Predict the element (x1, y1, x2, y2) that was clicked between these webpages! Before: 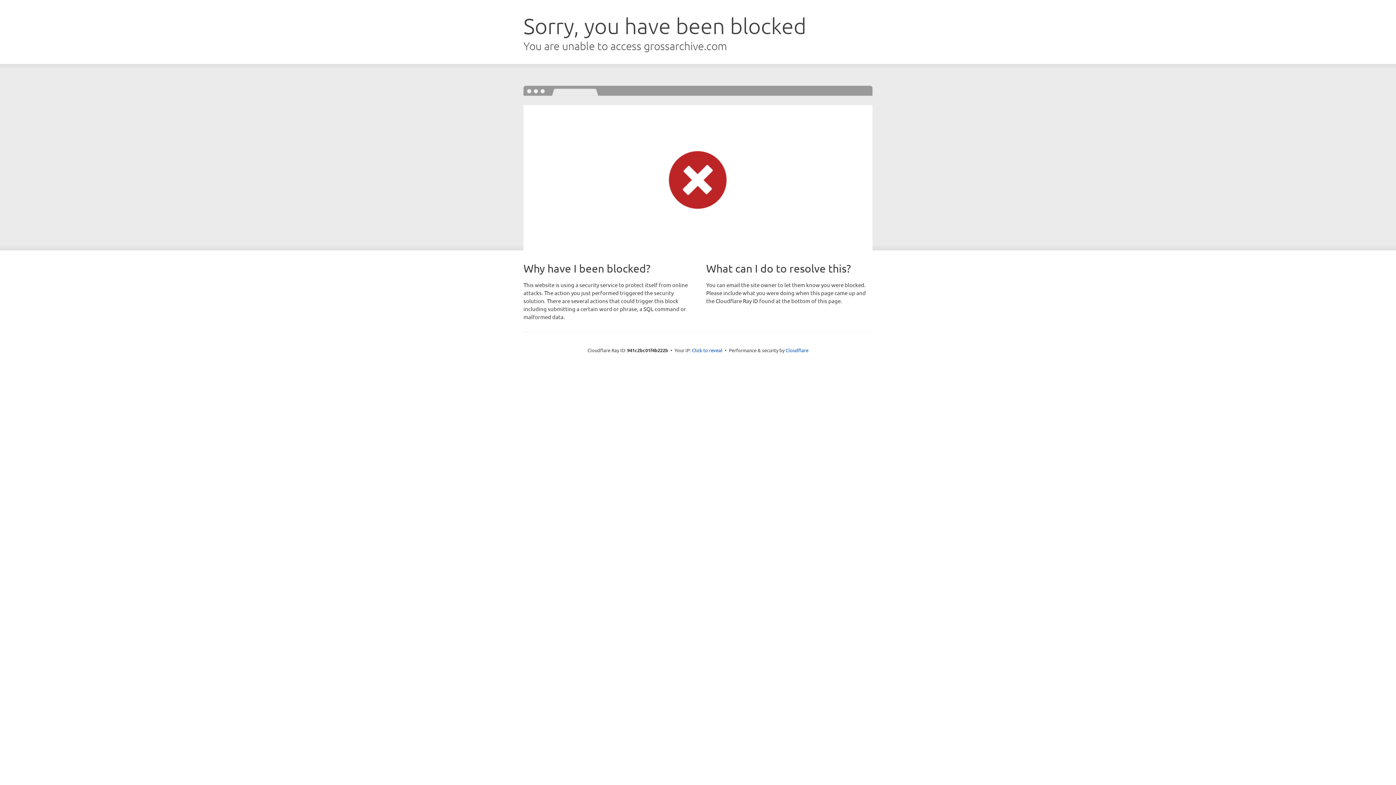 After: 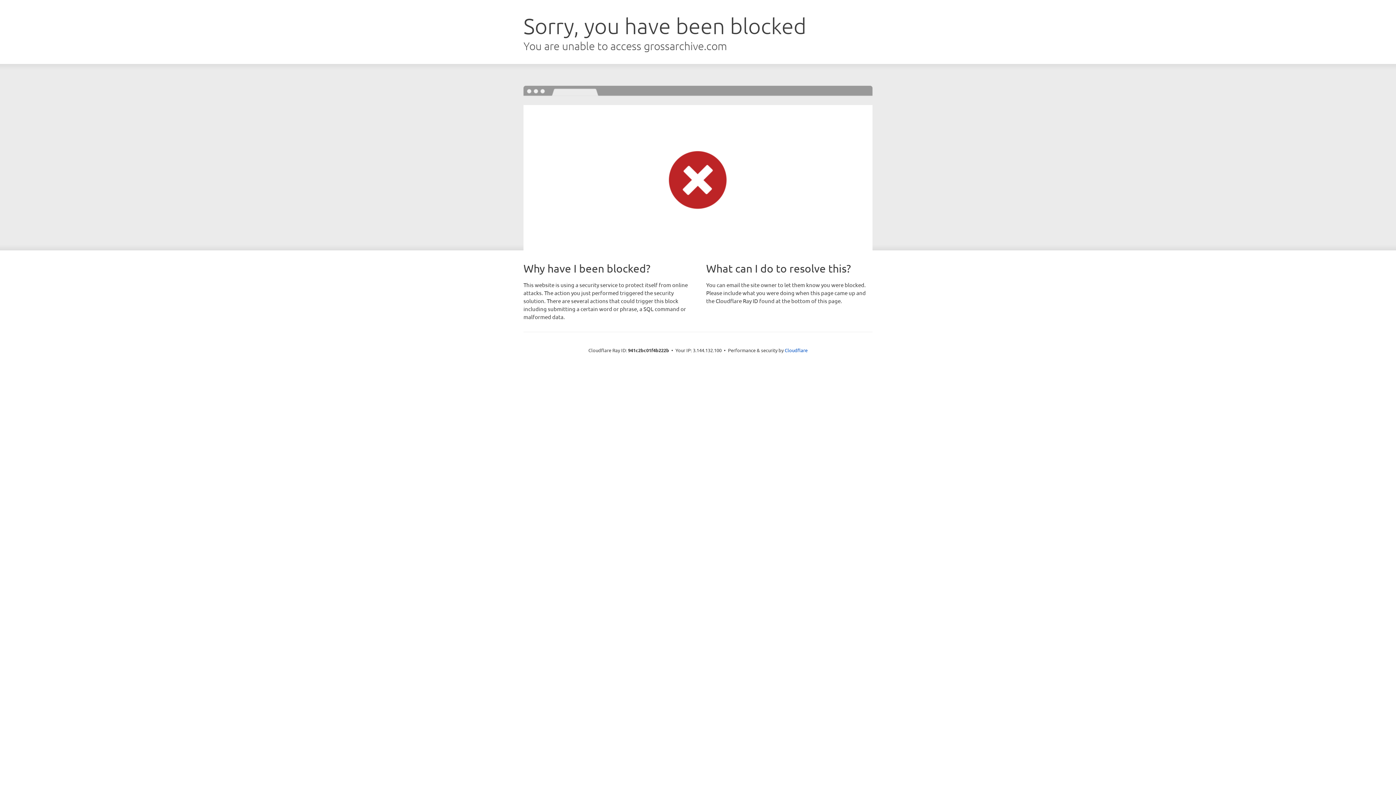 Action: label: Click to reveal bbox: (692, 346, 722, 353)